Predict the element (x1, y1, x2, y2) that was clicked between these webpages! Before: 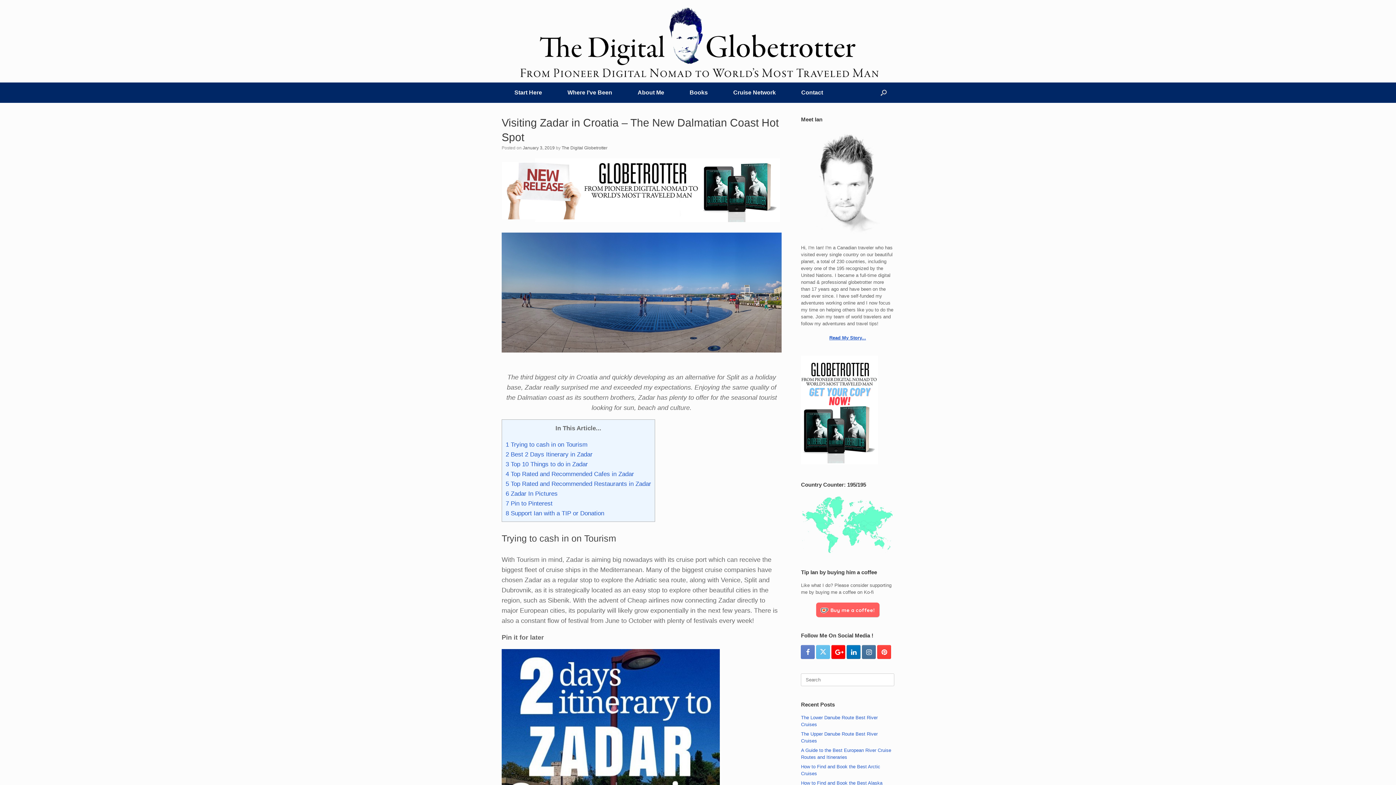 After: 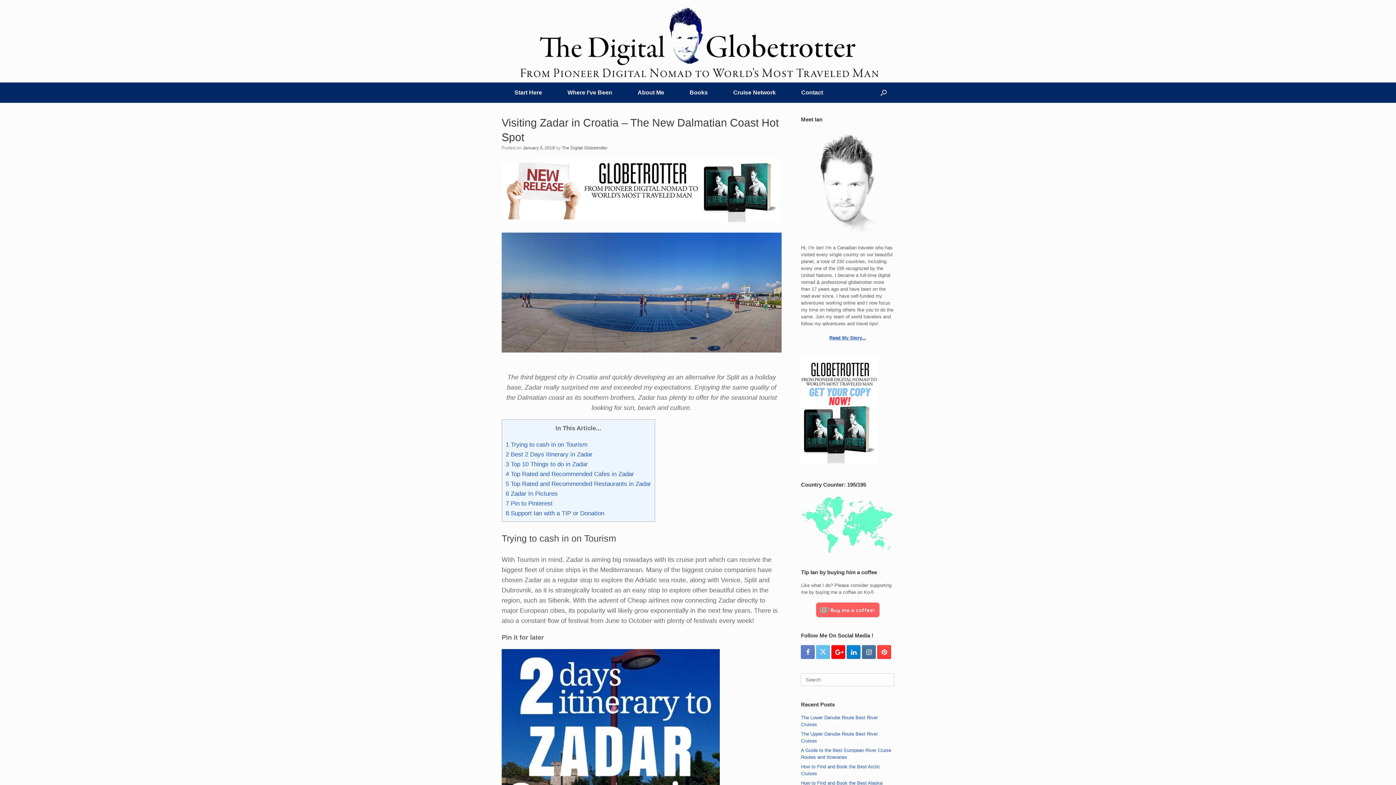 Action: bbox: (847, 645, 860, 659)